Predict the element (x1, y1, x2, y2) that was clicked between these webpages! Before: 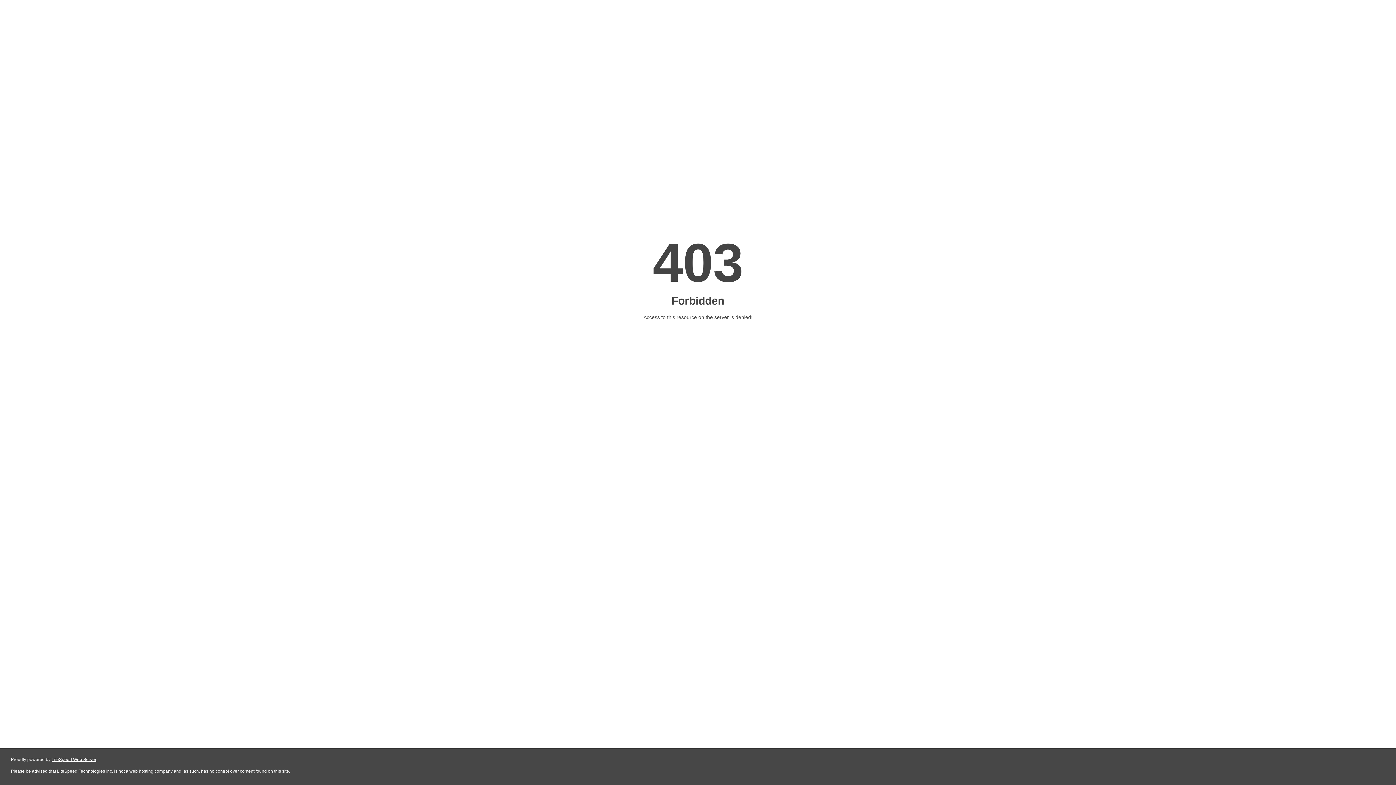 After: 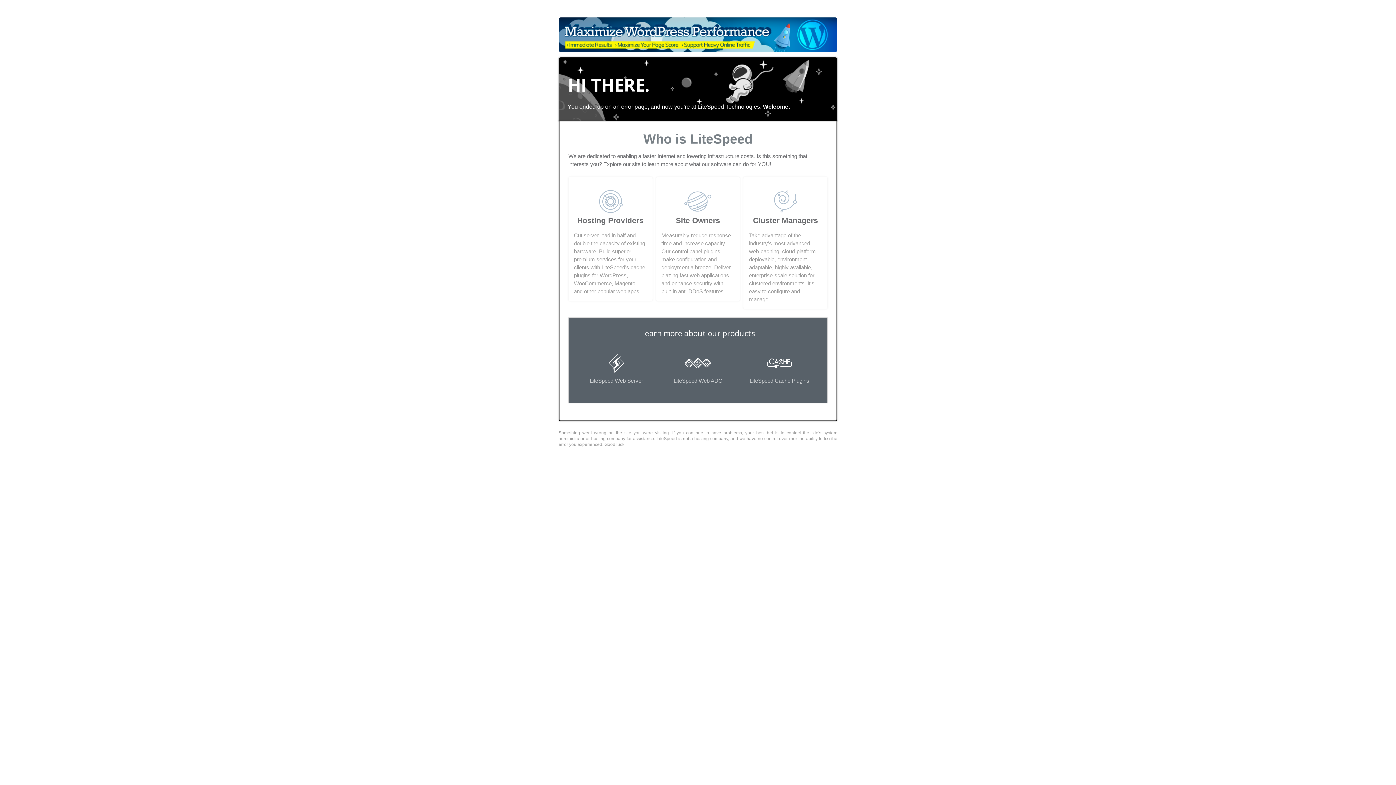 Action: label: LiteSpeed Web Server bbox: (51, 757, 96, 762)